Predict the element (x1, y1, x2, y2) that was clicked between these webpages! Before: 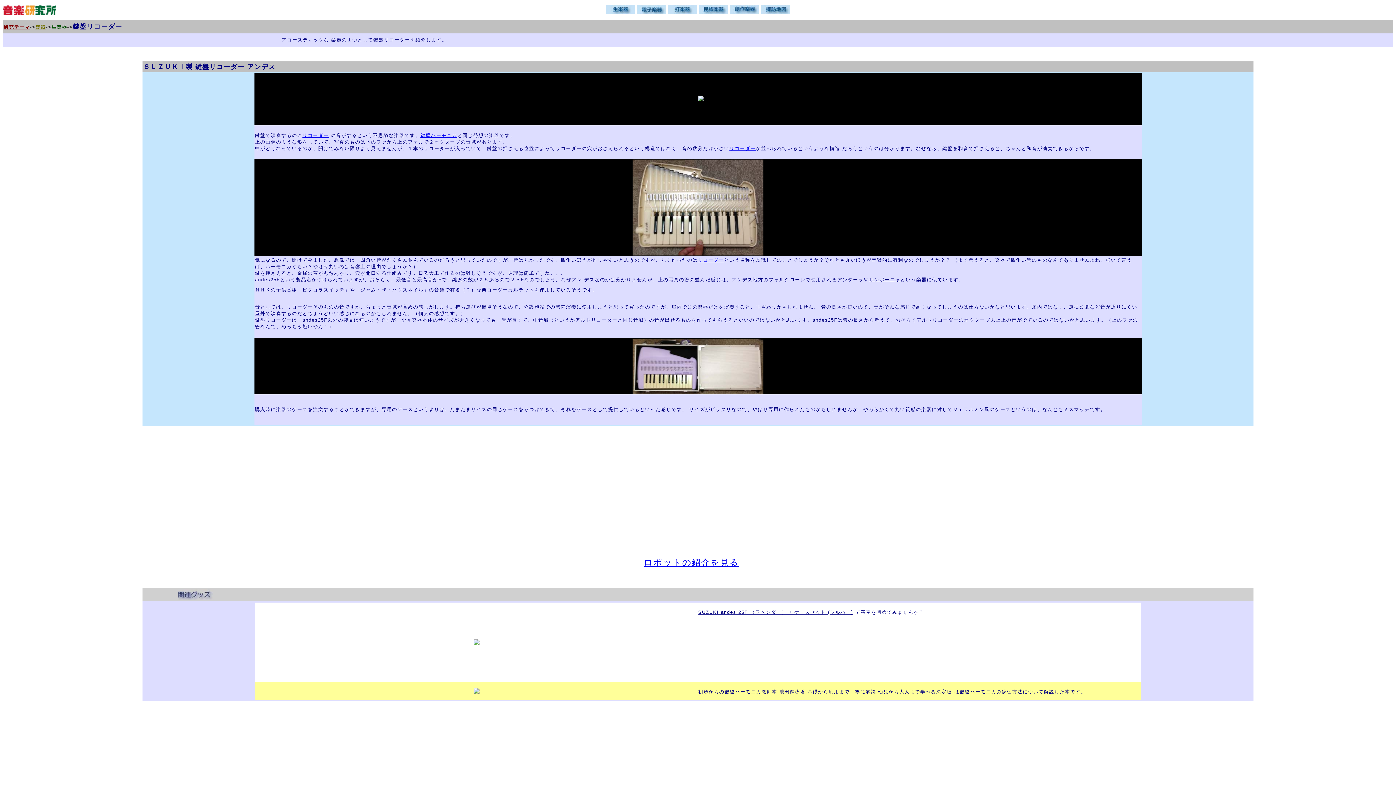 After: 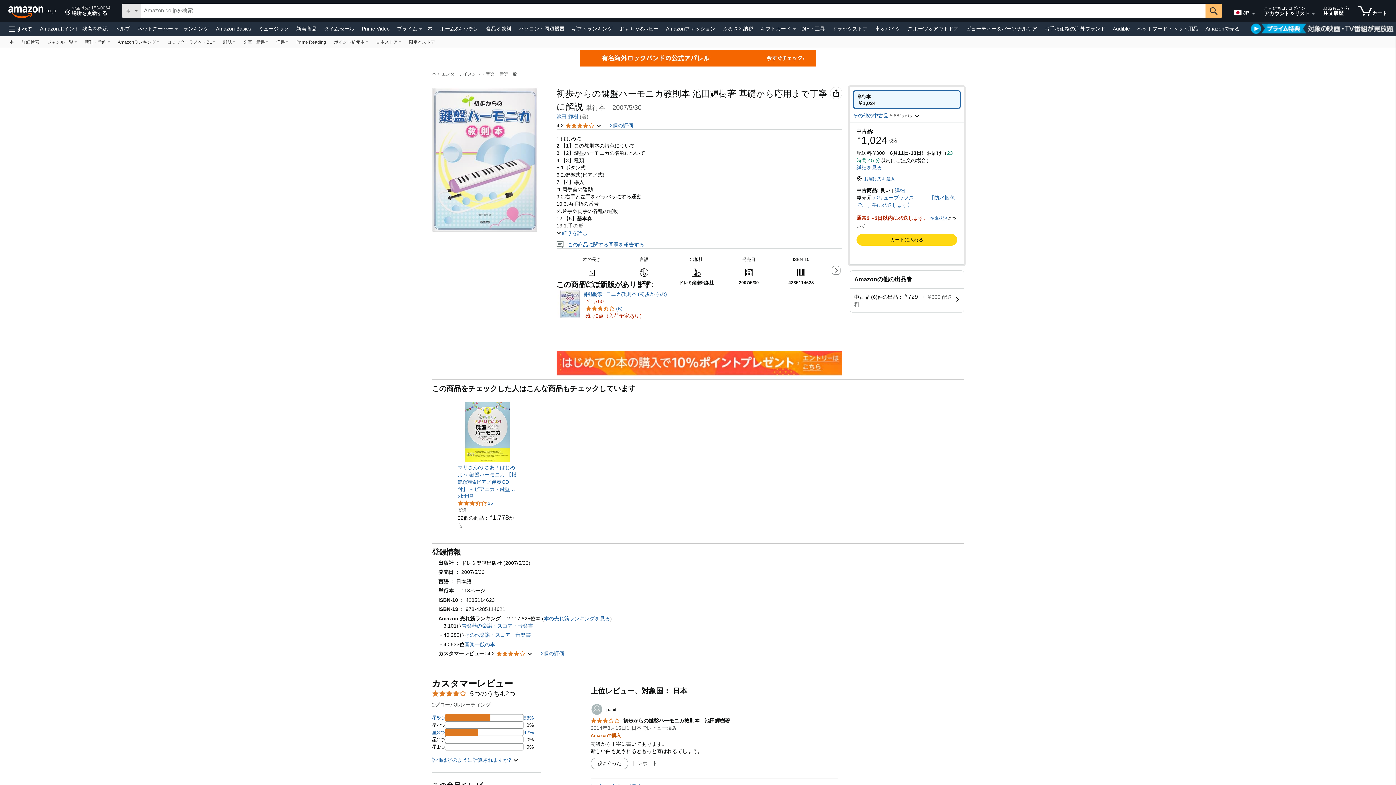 Action: bbox: (698, 688, 952, 694) label: 初歩からの鍵盤ハーモニカ教則本 池田輝樹著 基礎から応用まで丁寧に解説 幼児から大人まで学べる決定版